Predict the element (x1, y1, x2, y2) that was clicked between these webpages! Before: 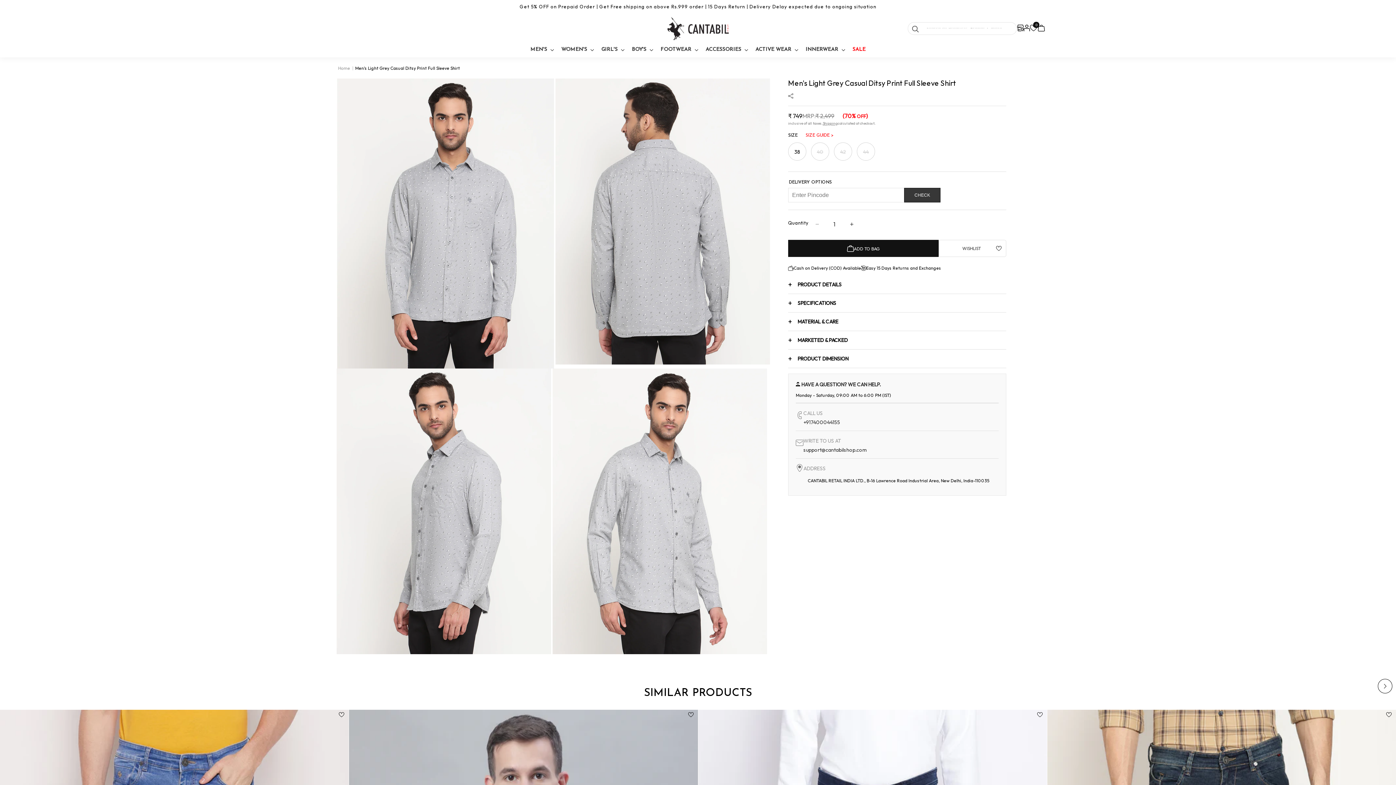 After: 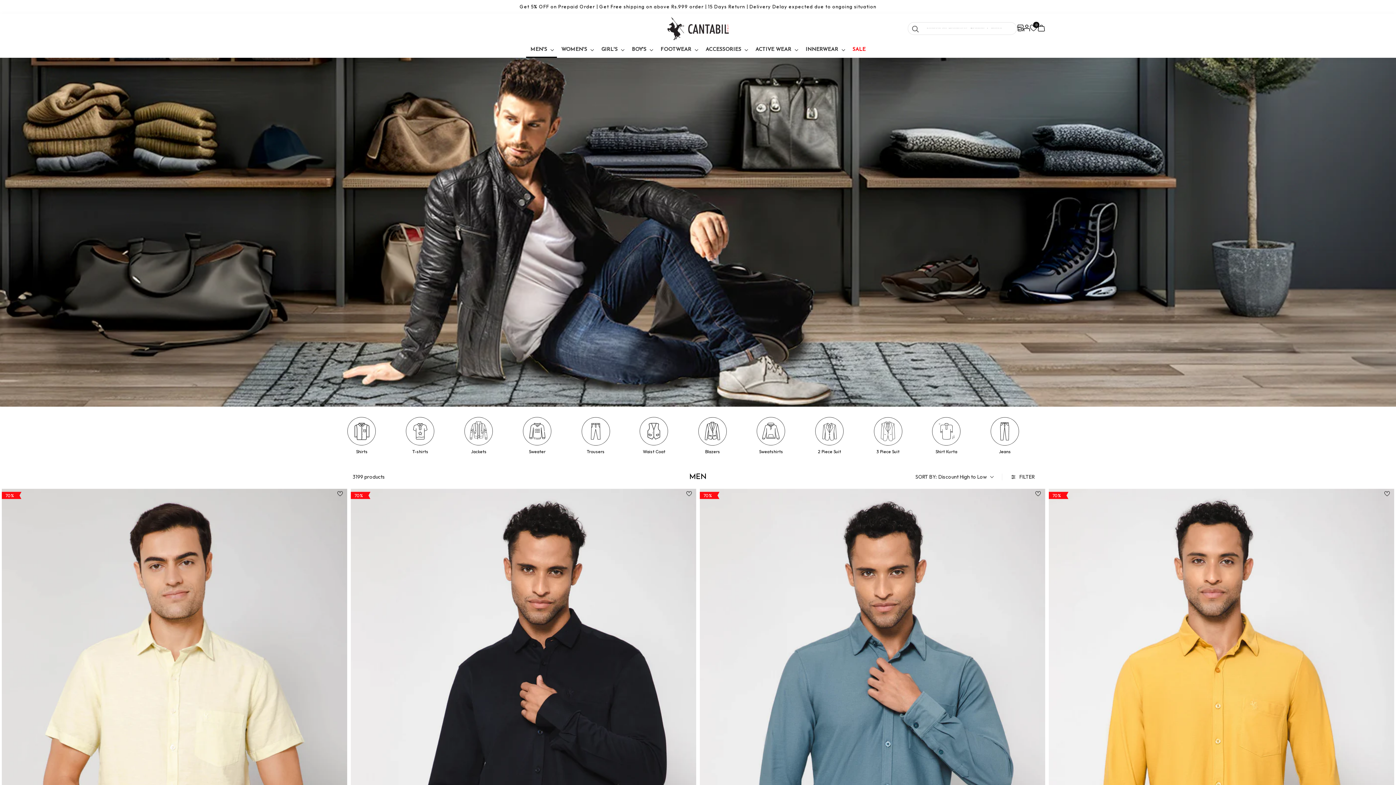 Action: label: MEN'S bbox: (530, 47, 547, 52)